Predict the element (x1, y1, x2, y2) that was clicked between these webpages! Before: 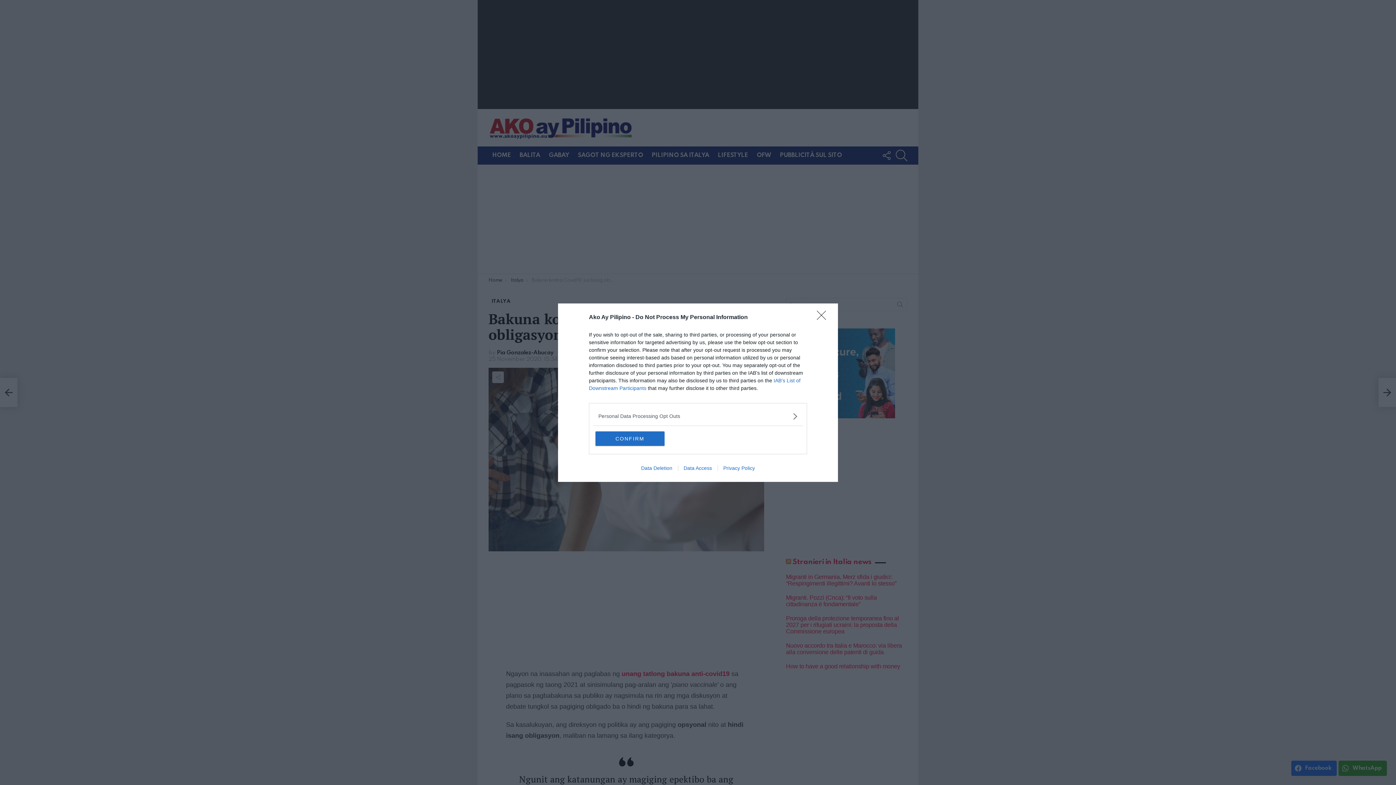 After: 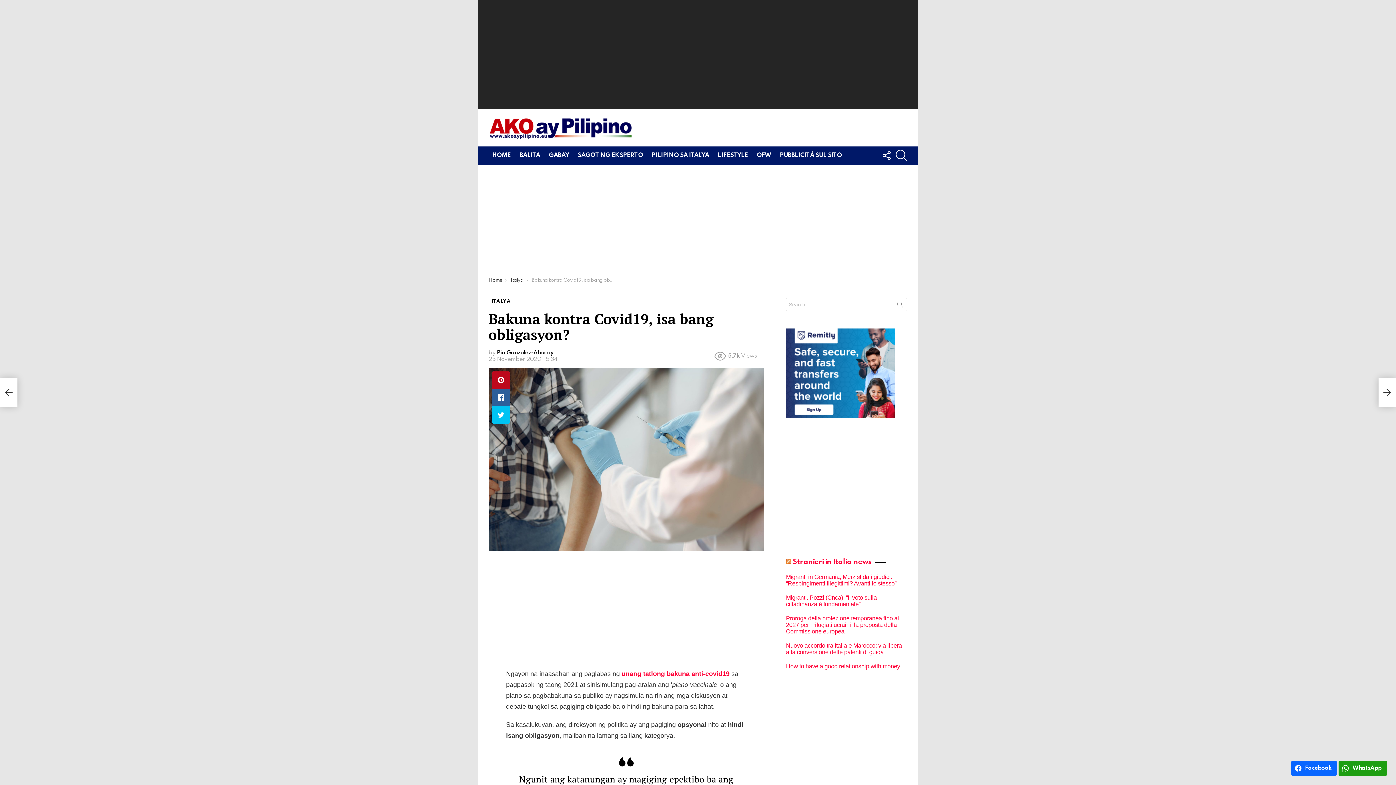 Action: label: CONFIRM bbox: (595, 431, 664, 446)